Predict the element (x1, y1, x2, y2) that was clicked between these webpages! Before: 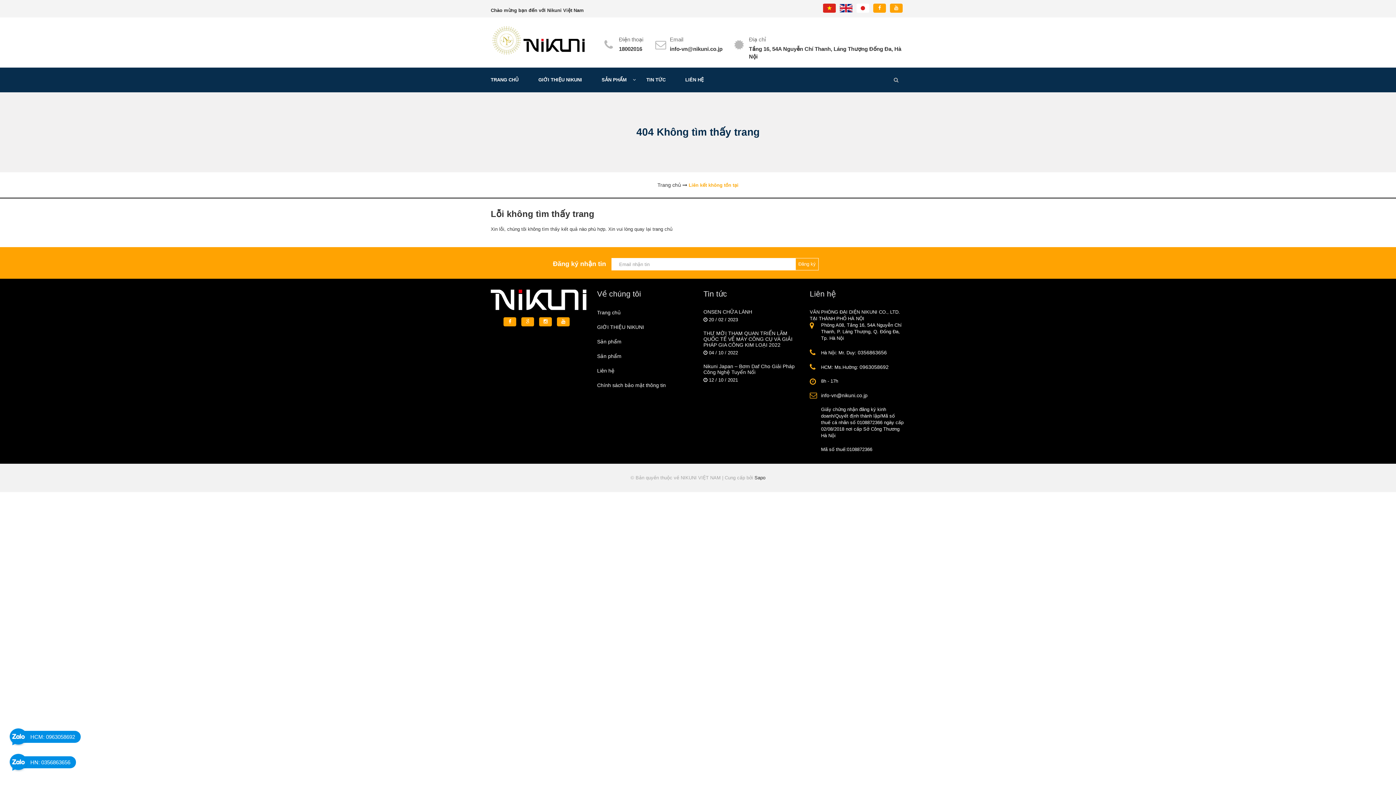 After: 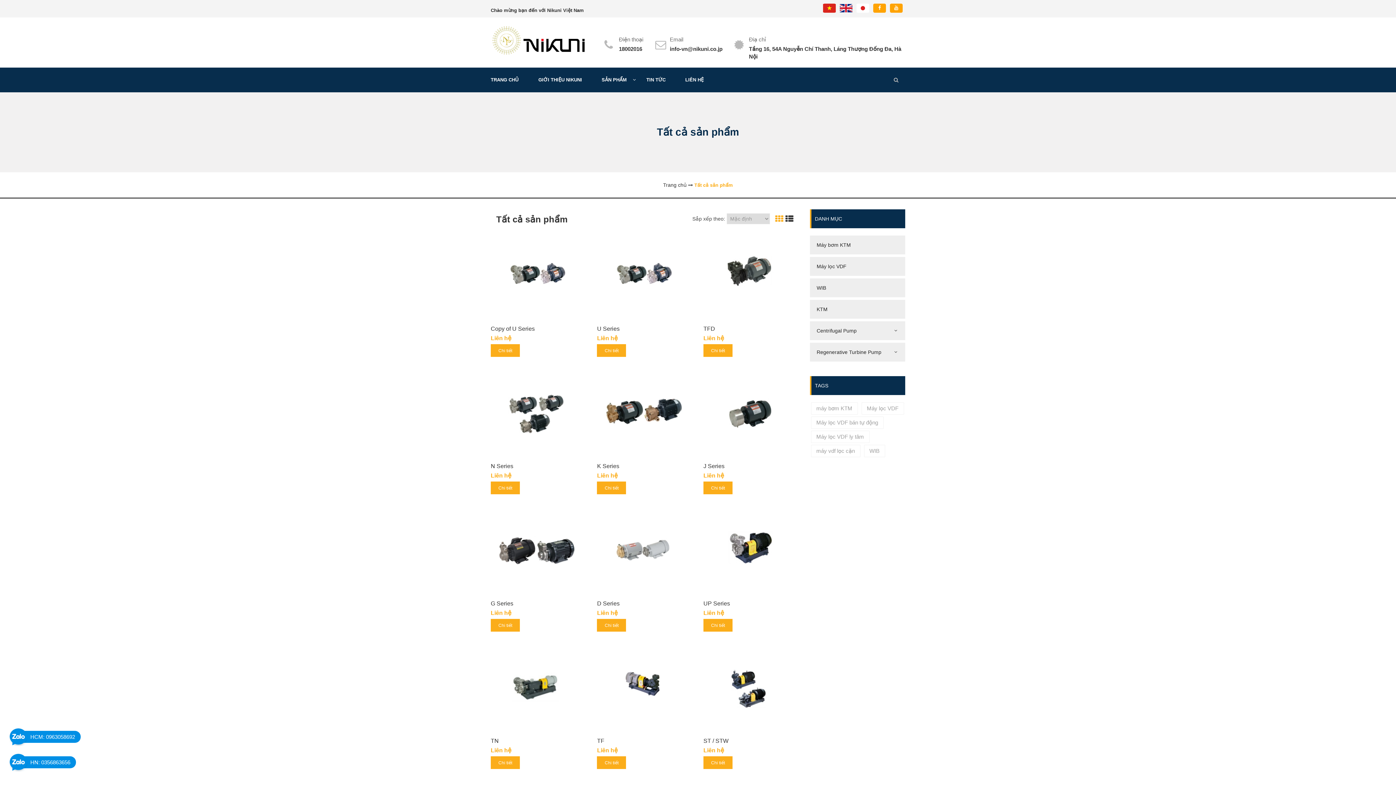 Action: bbox: (592, 67, 636, 92) label: SẢN PHẨM